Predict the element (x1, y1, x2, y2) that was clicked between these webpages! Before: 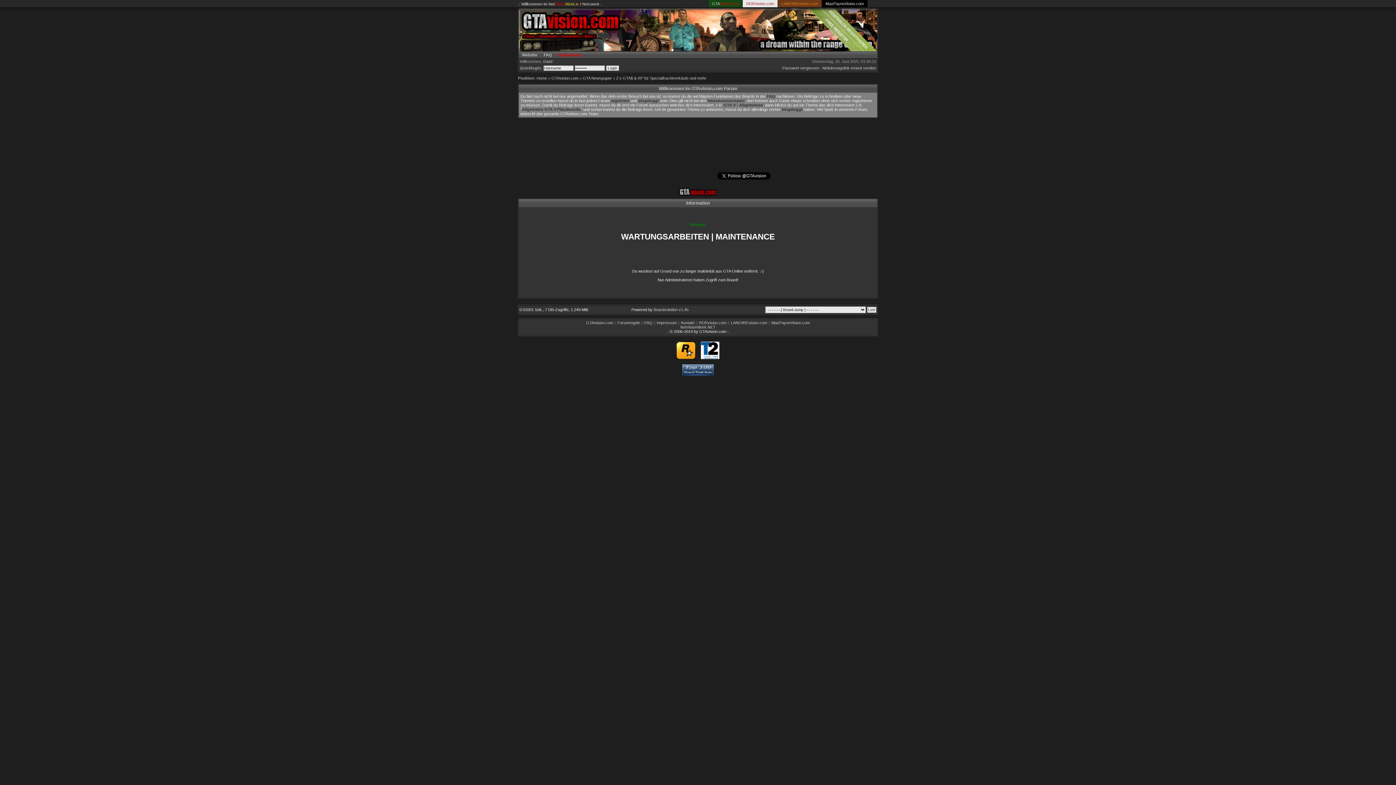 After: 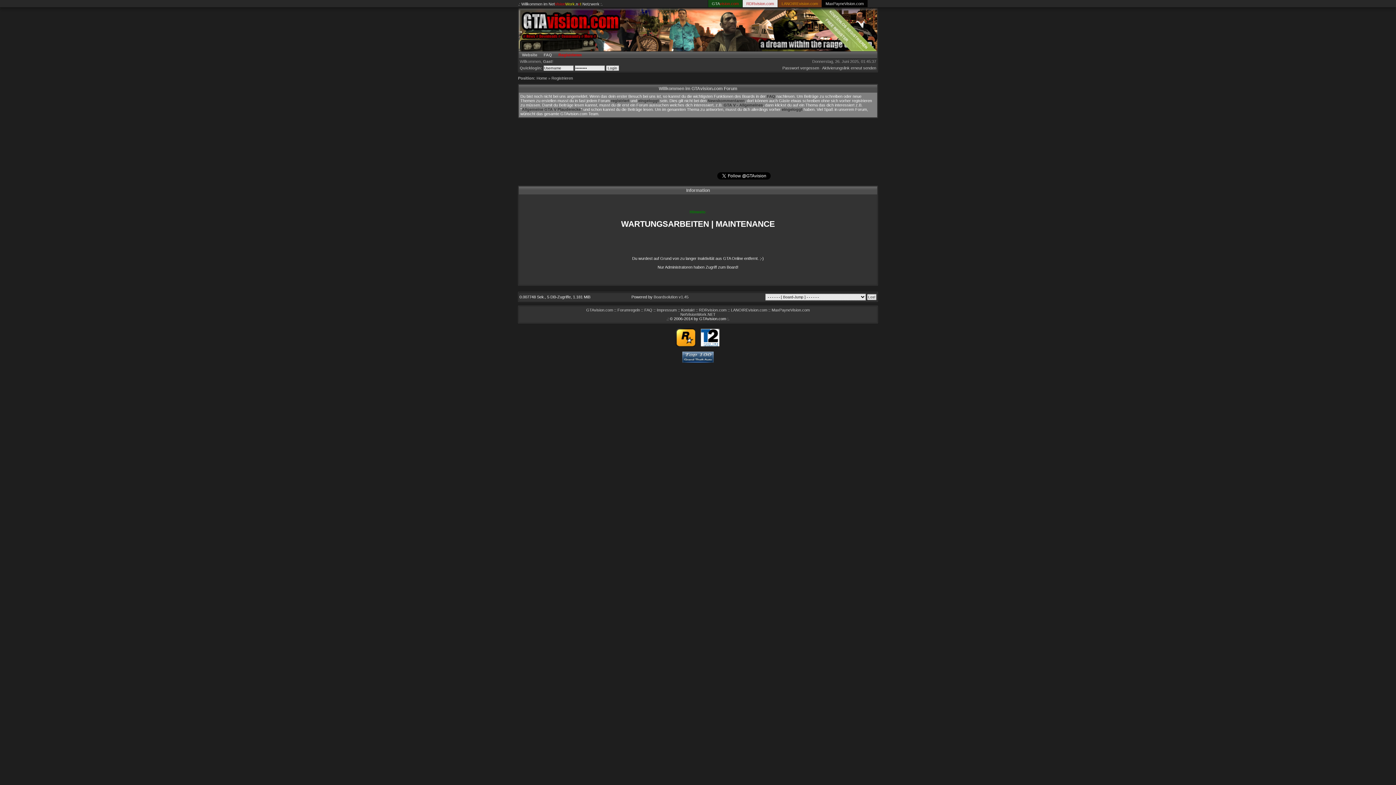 Action: bbox: (611, 98, 629, 102) label: registriert